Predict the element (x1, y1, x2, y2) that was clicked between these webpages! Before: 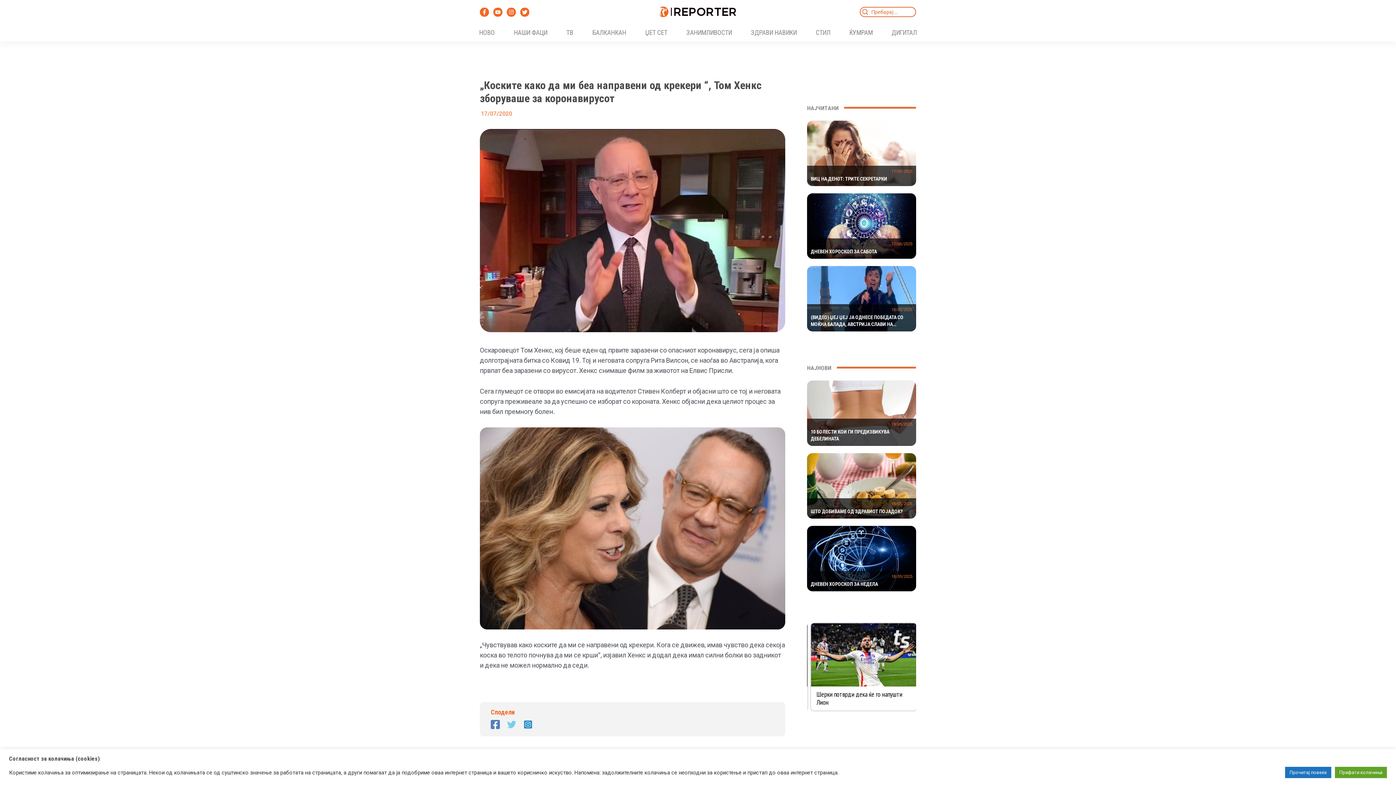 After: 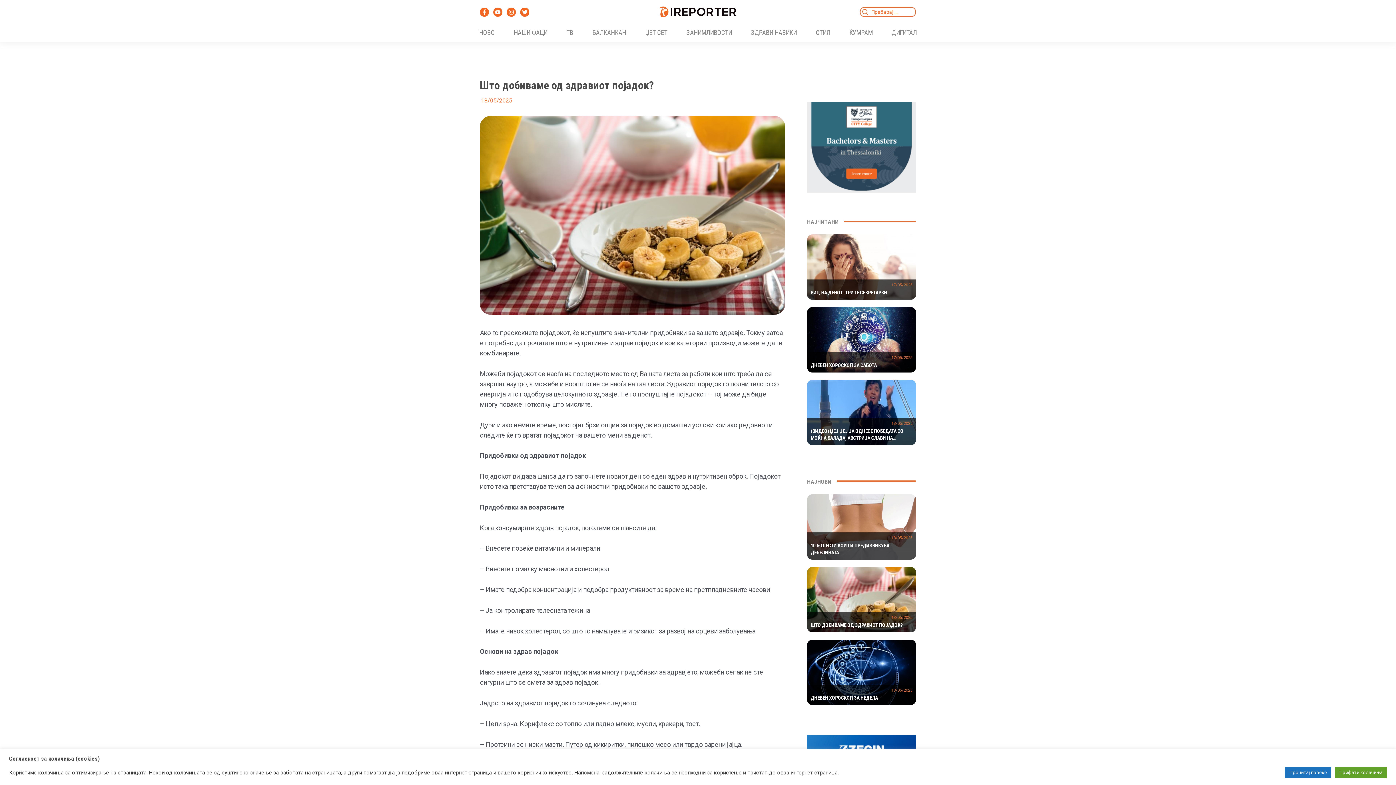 Action: bbox: (810, 508, 912, 515) label: ШТО ДОБИВАМЕ ОД ЗДРАВИОТ ПОЈАДОК?